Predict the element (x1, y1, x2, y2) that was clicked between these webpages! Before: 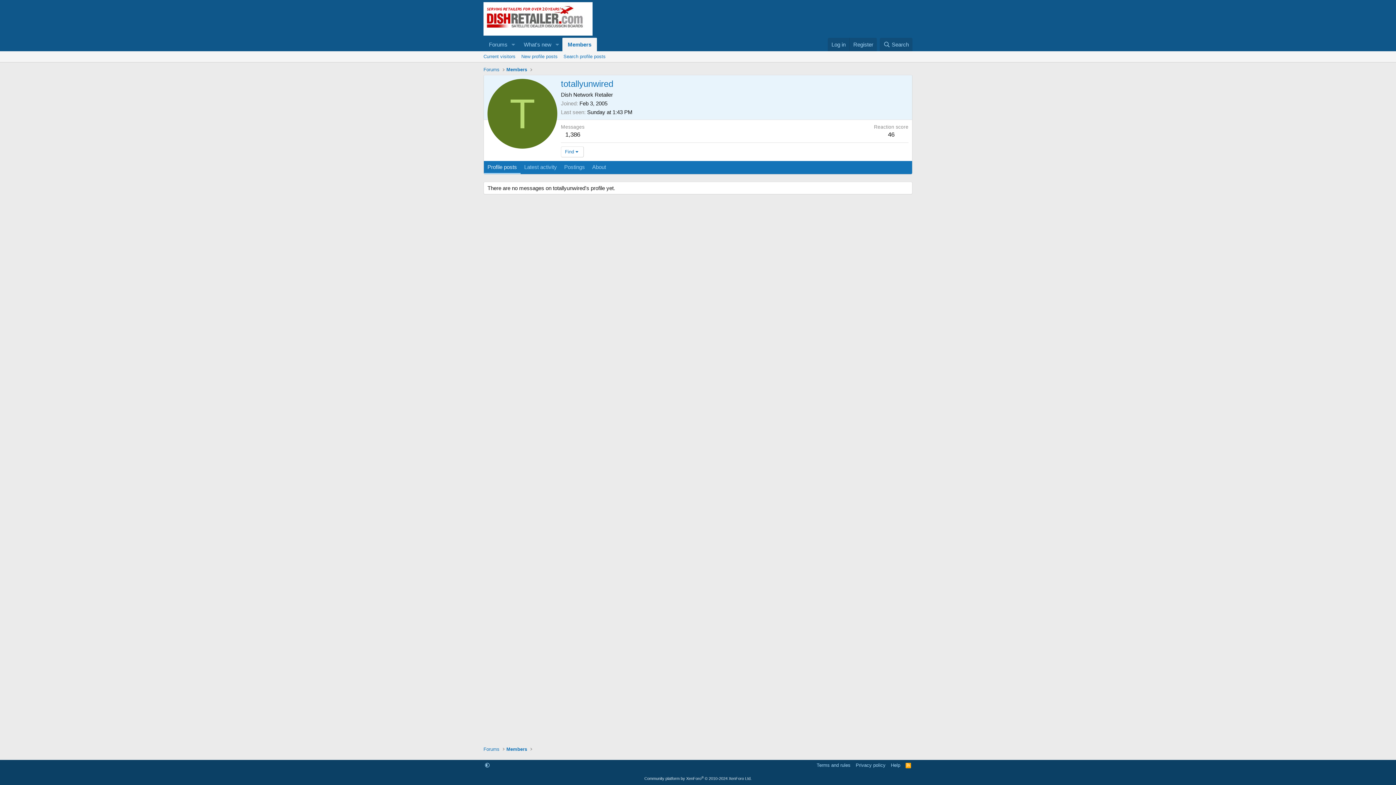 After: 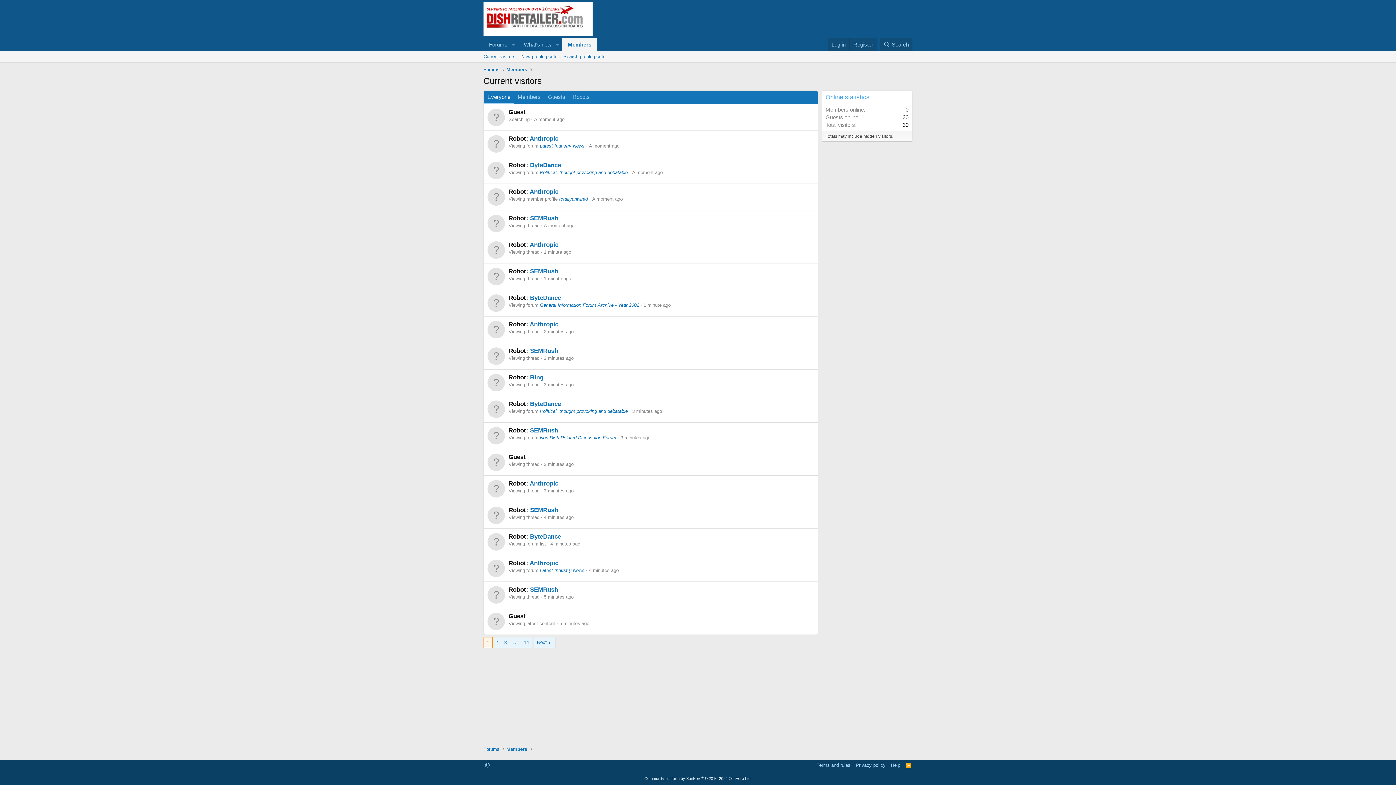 Action: label: Current visitors bbox: (480, 51, 518, 62)